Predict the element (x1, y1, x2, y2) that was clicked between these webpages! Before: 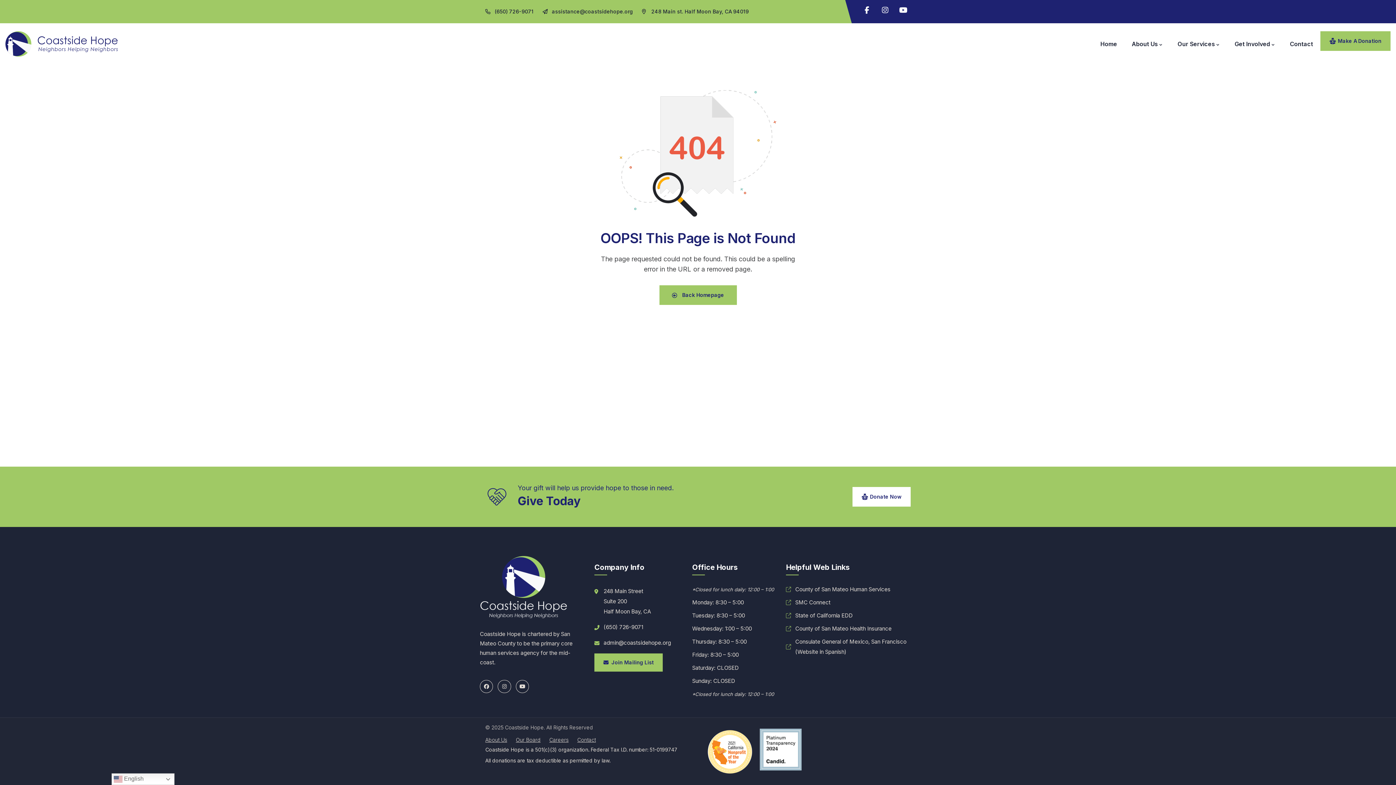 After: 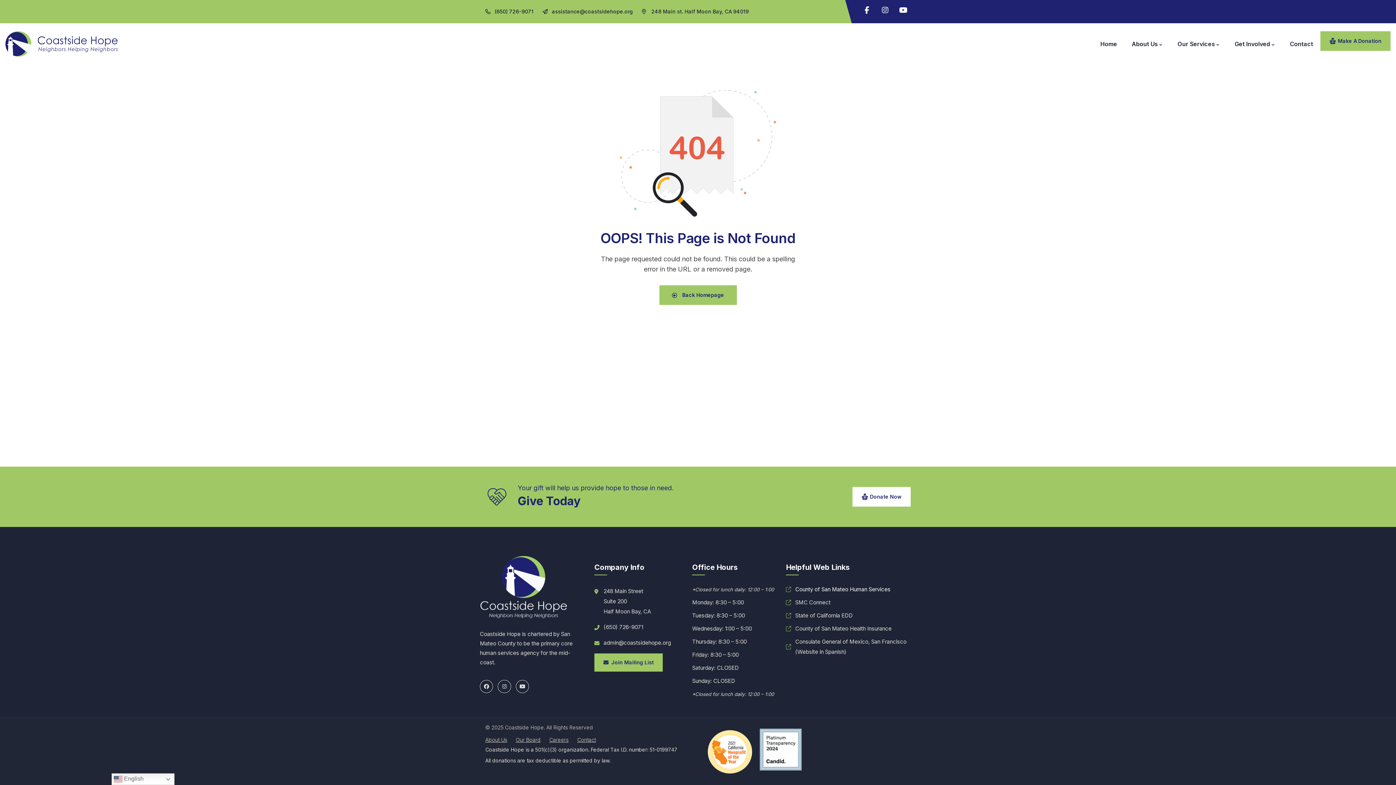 Action: bbox: (786, 584, 910, 594) label: County of San Mateo Human Services